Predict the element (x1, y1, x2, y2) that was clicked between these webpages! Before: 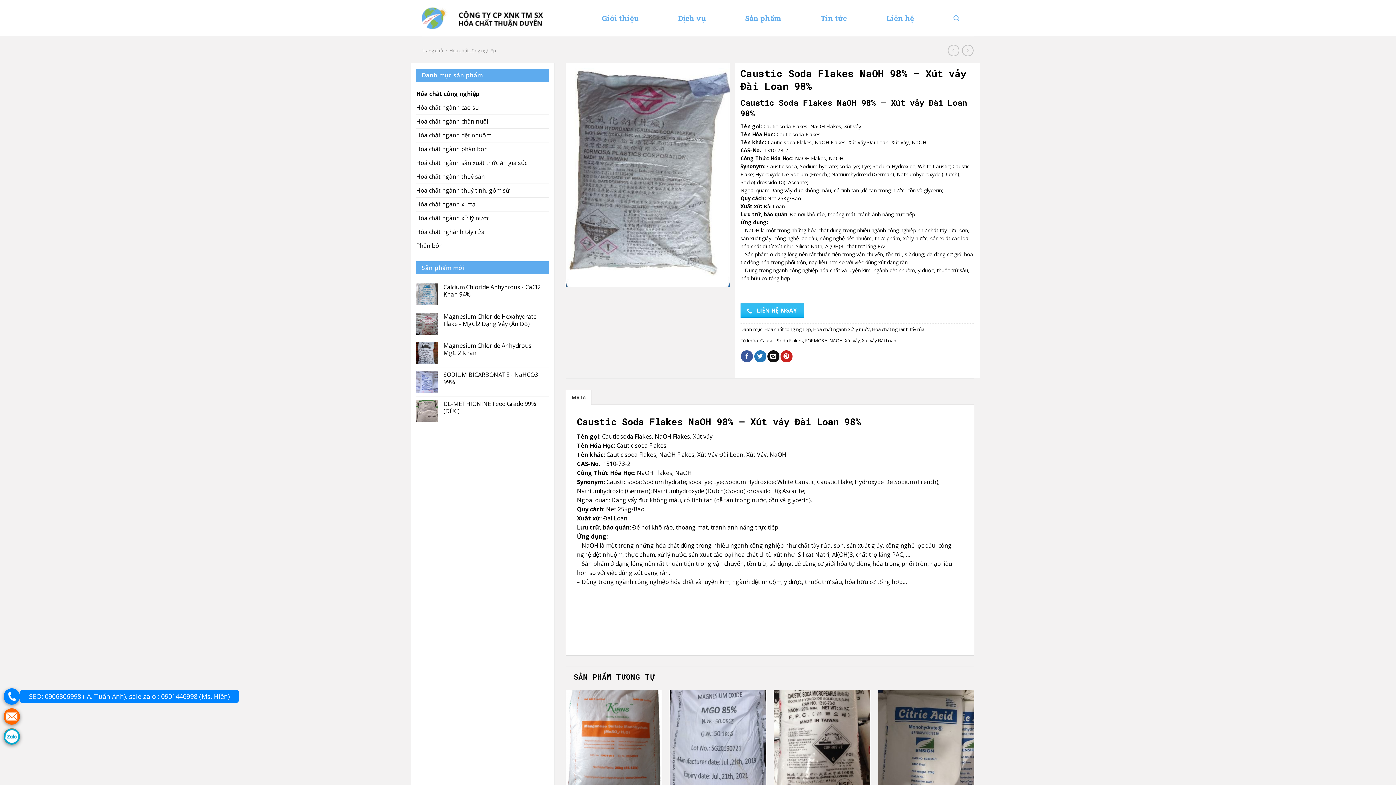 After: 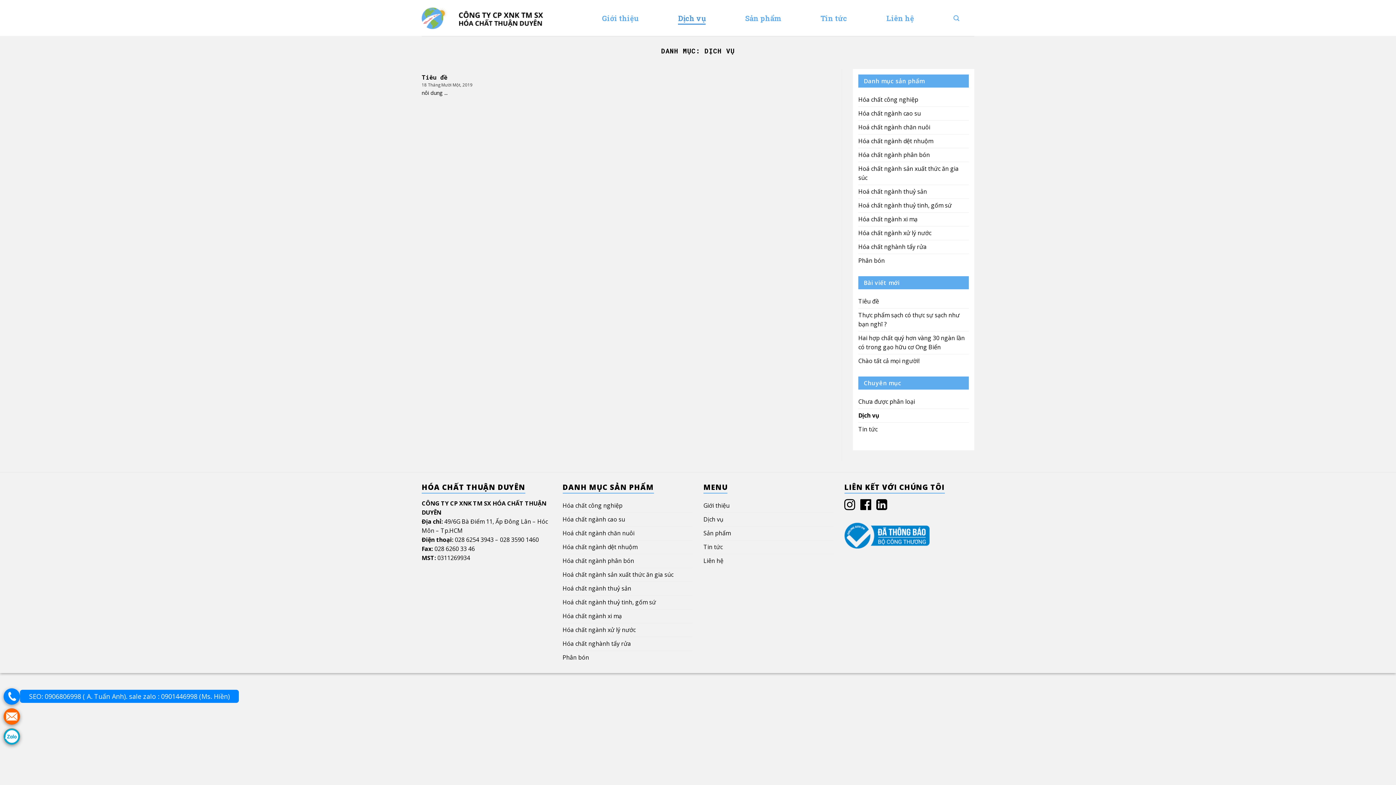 Action: bbox: (678, 11, 705, 24) label: Dịch vụ